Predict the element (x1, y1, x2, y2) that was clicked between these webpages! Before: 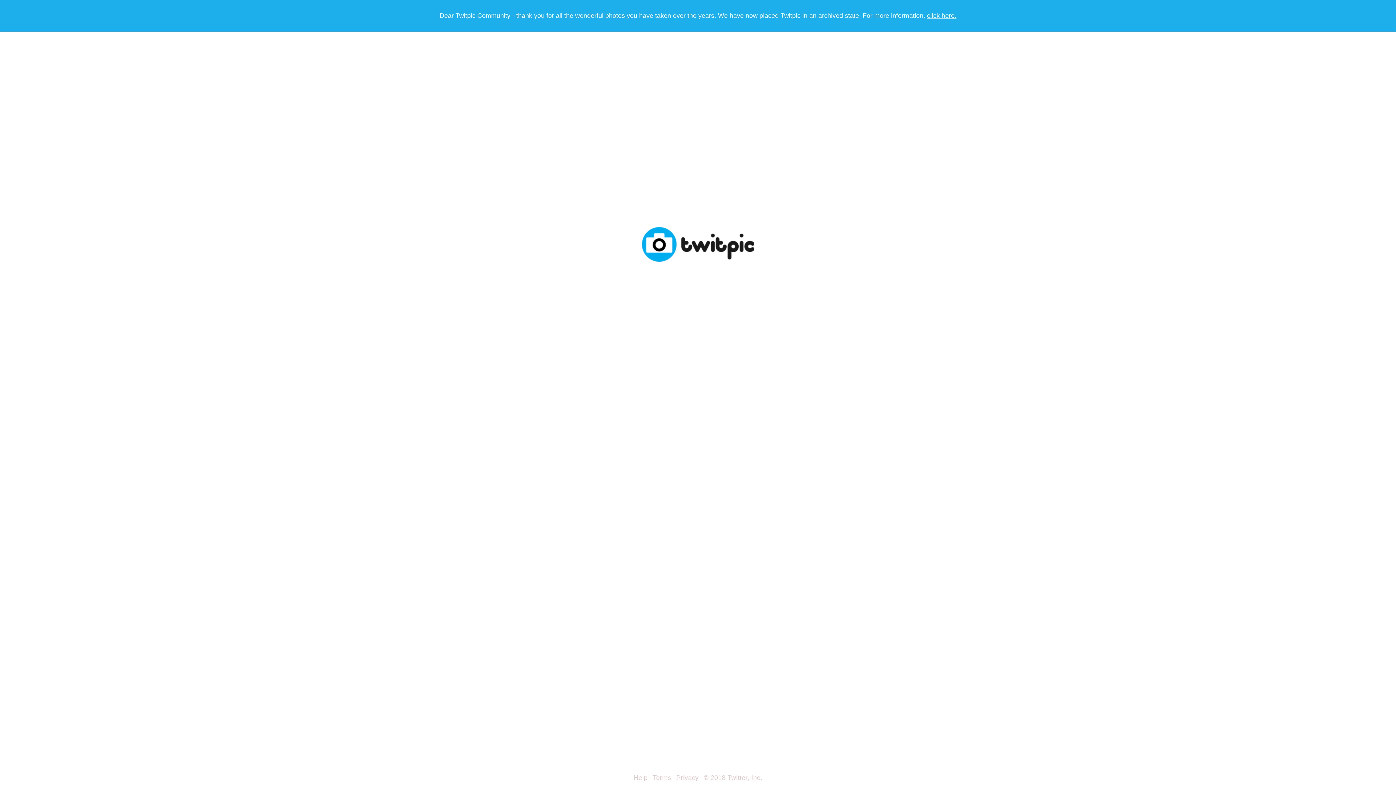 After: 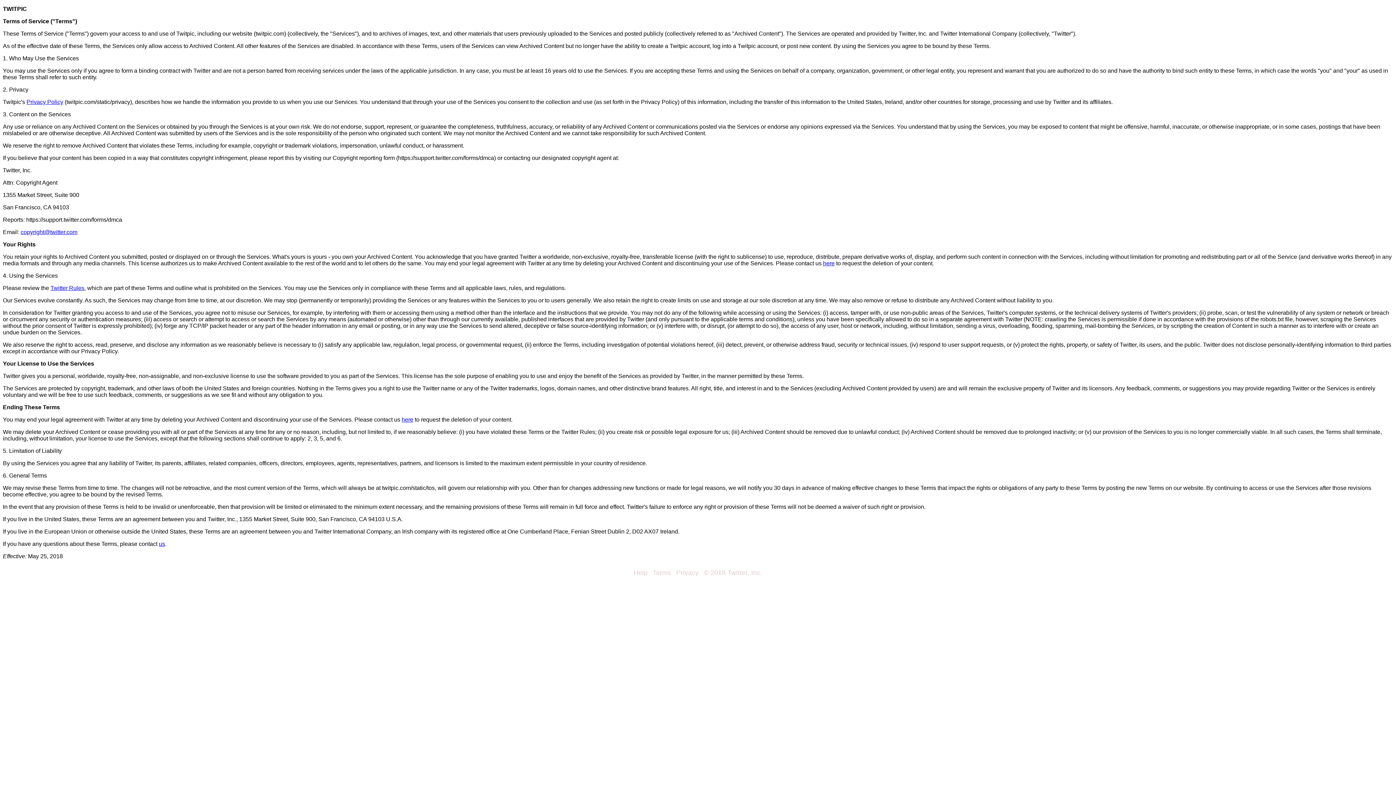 Action: label: Terms bbox: (652, 774, 671, 781)